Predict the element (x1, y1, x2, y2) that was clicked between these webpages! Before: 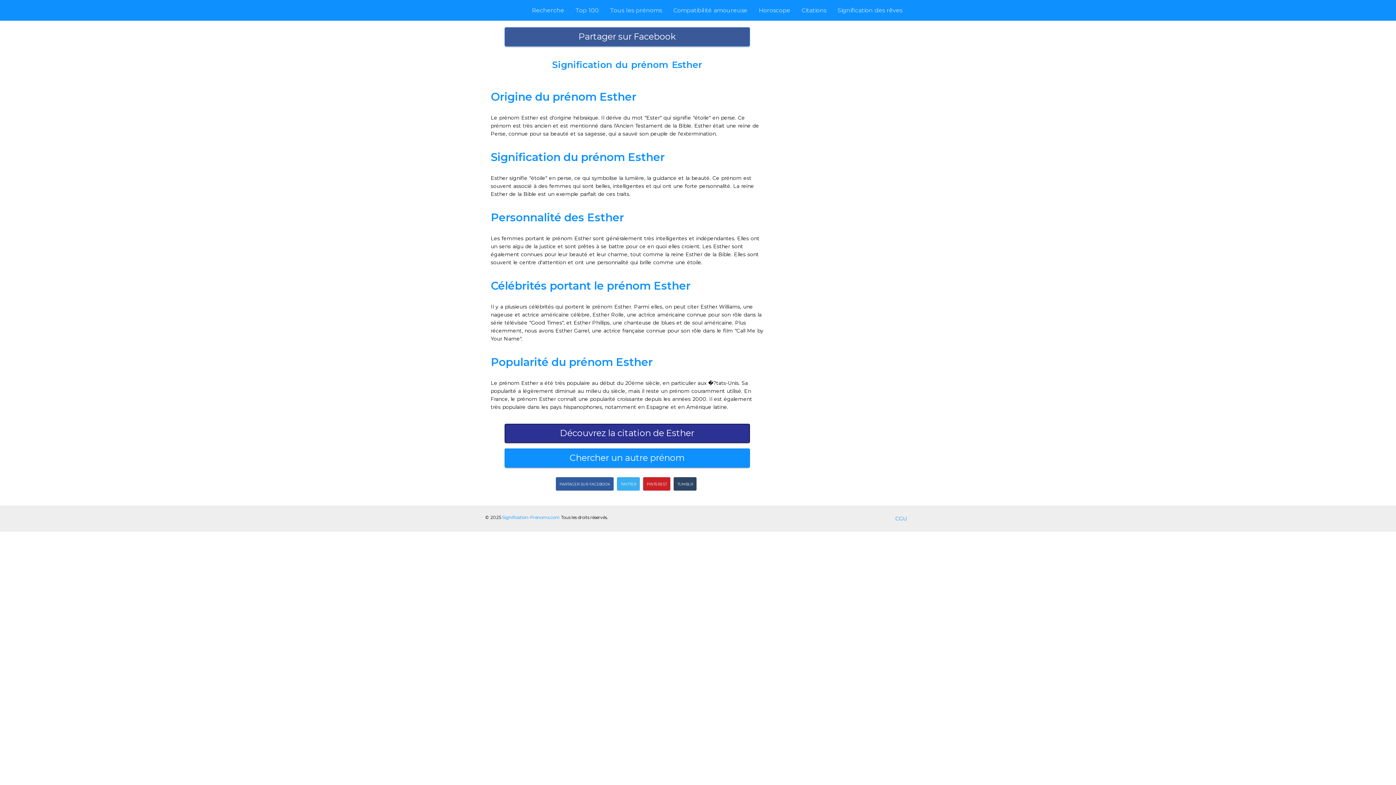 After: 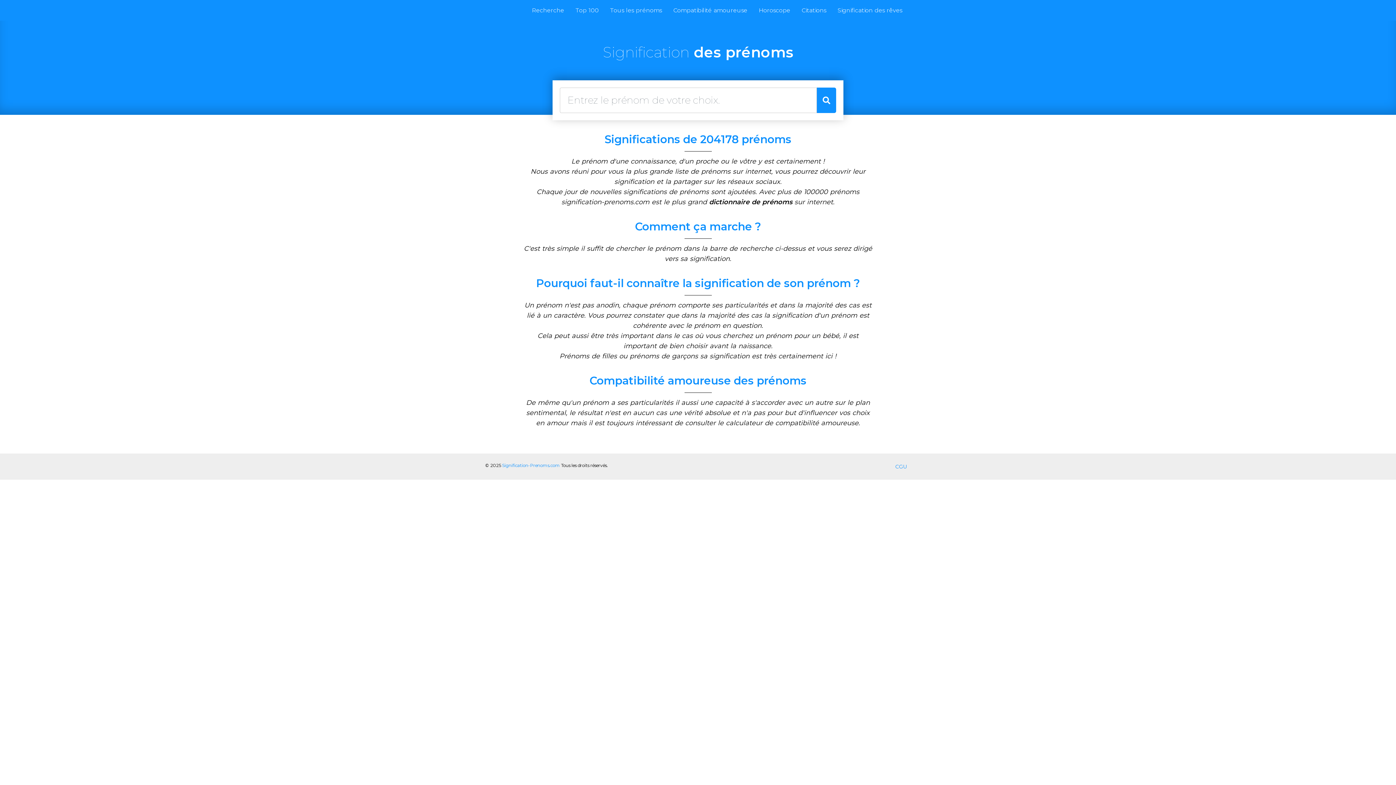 Action: bbox: (504, 448, 750, 468) label: Chercher un autre prénom